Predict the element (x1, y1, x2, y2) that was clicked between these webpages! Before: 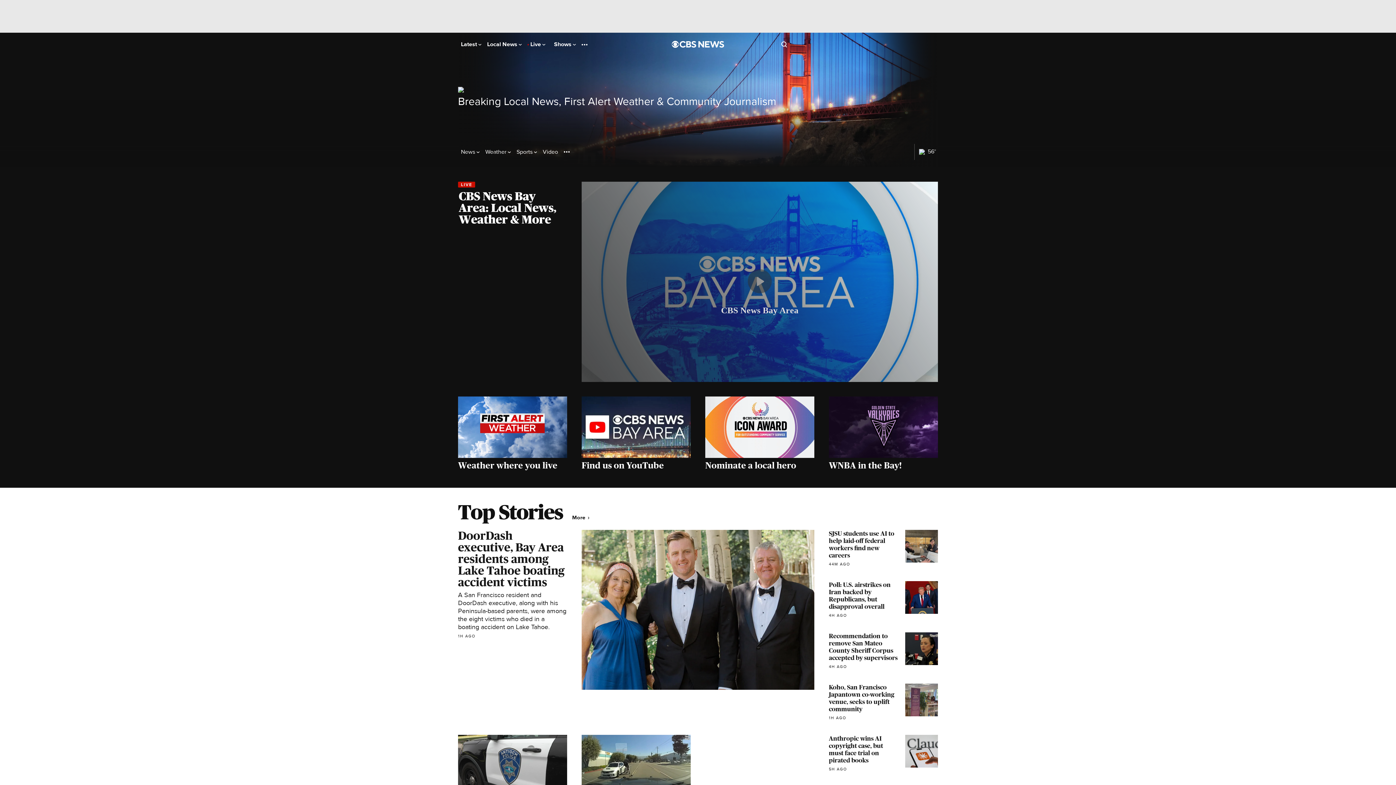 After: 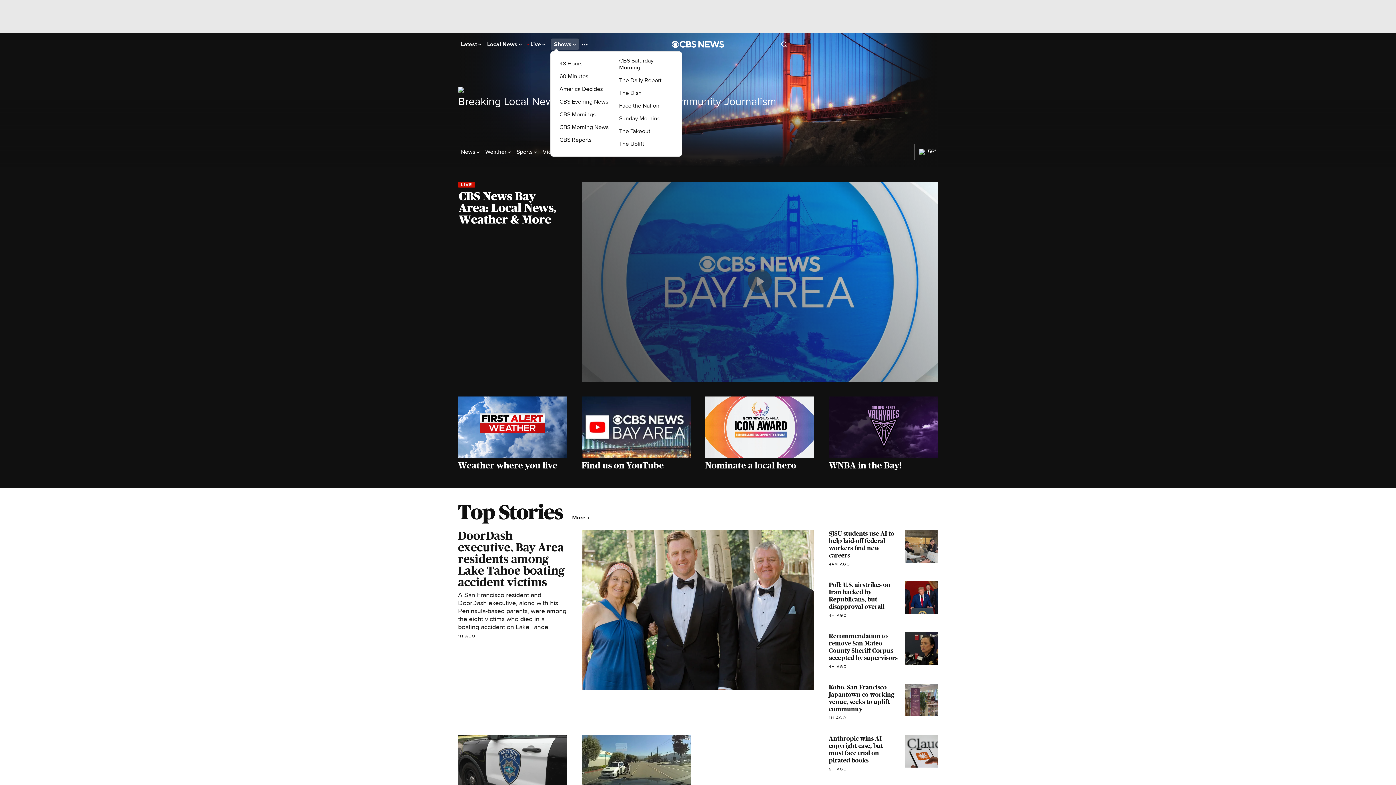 Action: bbox: (554, 41, 576, 47) label: Shows 